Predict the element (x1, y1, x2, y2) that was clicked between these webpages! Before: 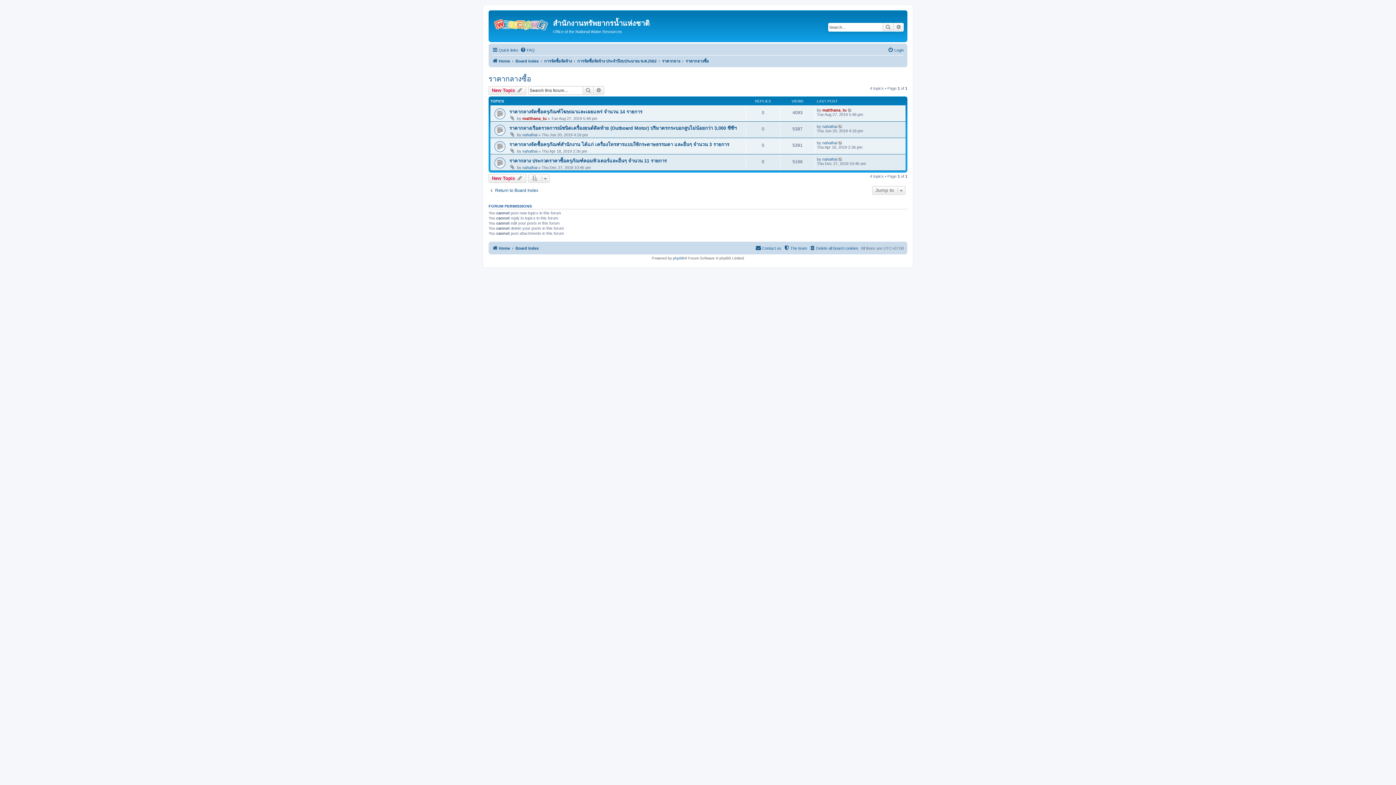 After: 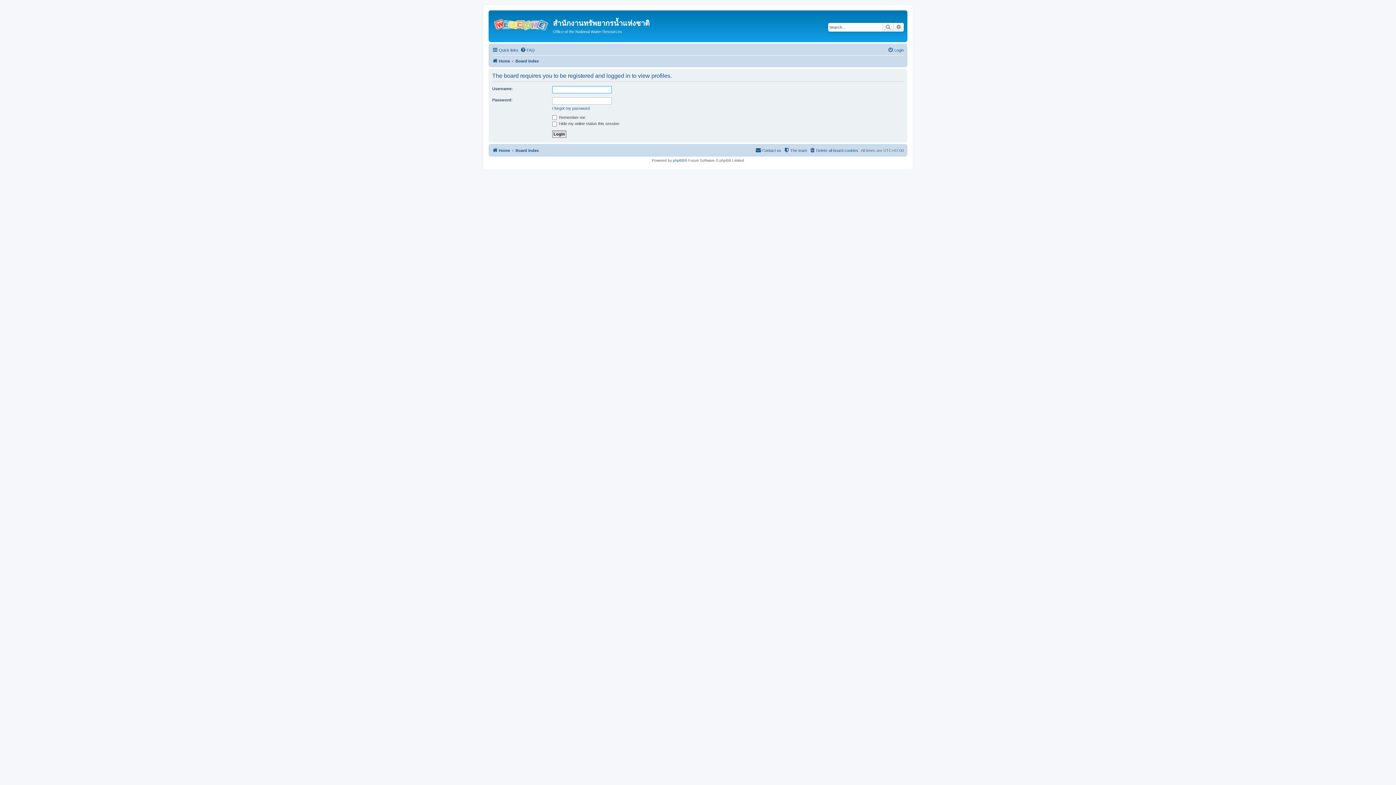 Action: bbox: (522, 165, 537, 169) label: nahathai